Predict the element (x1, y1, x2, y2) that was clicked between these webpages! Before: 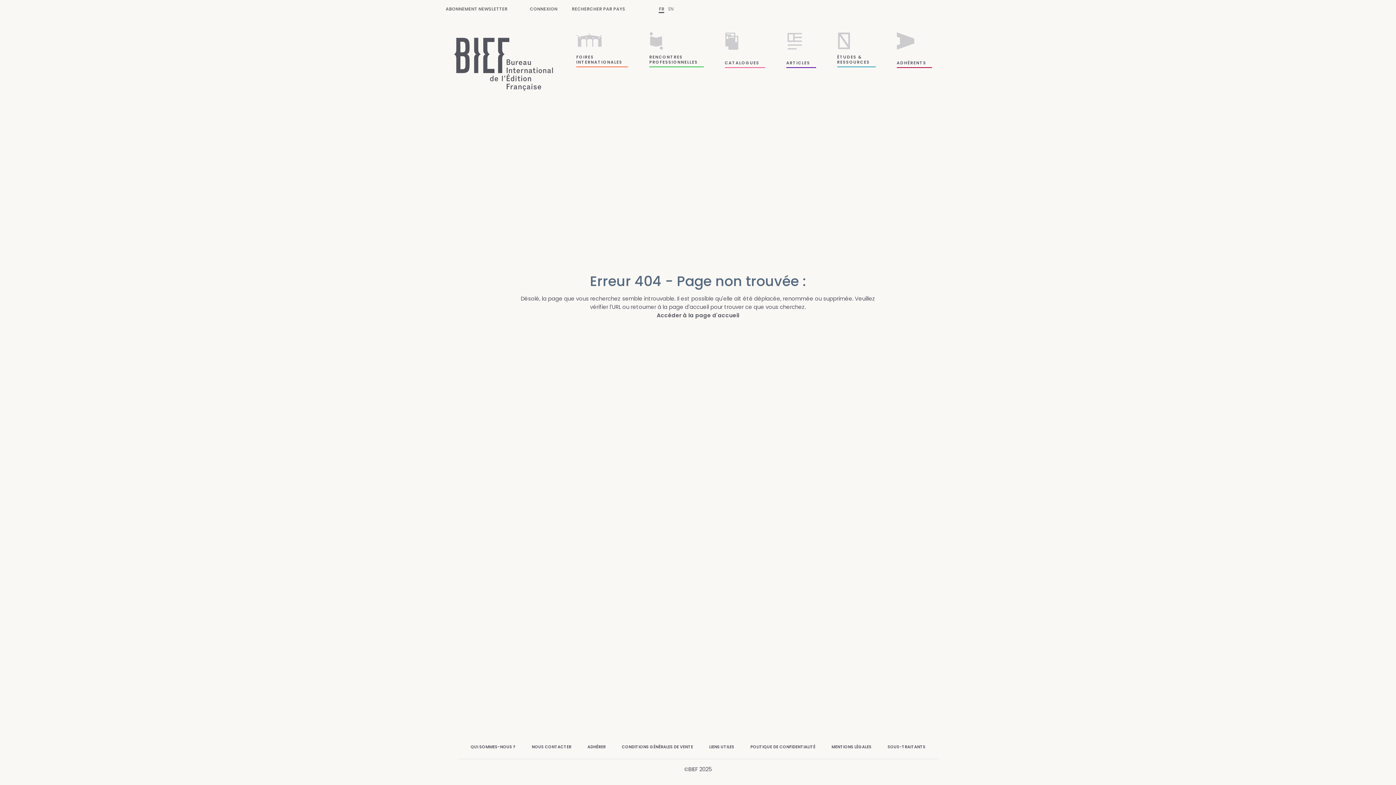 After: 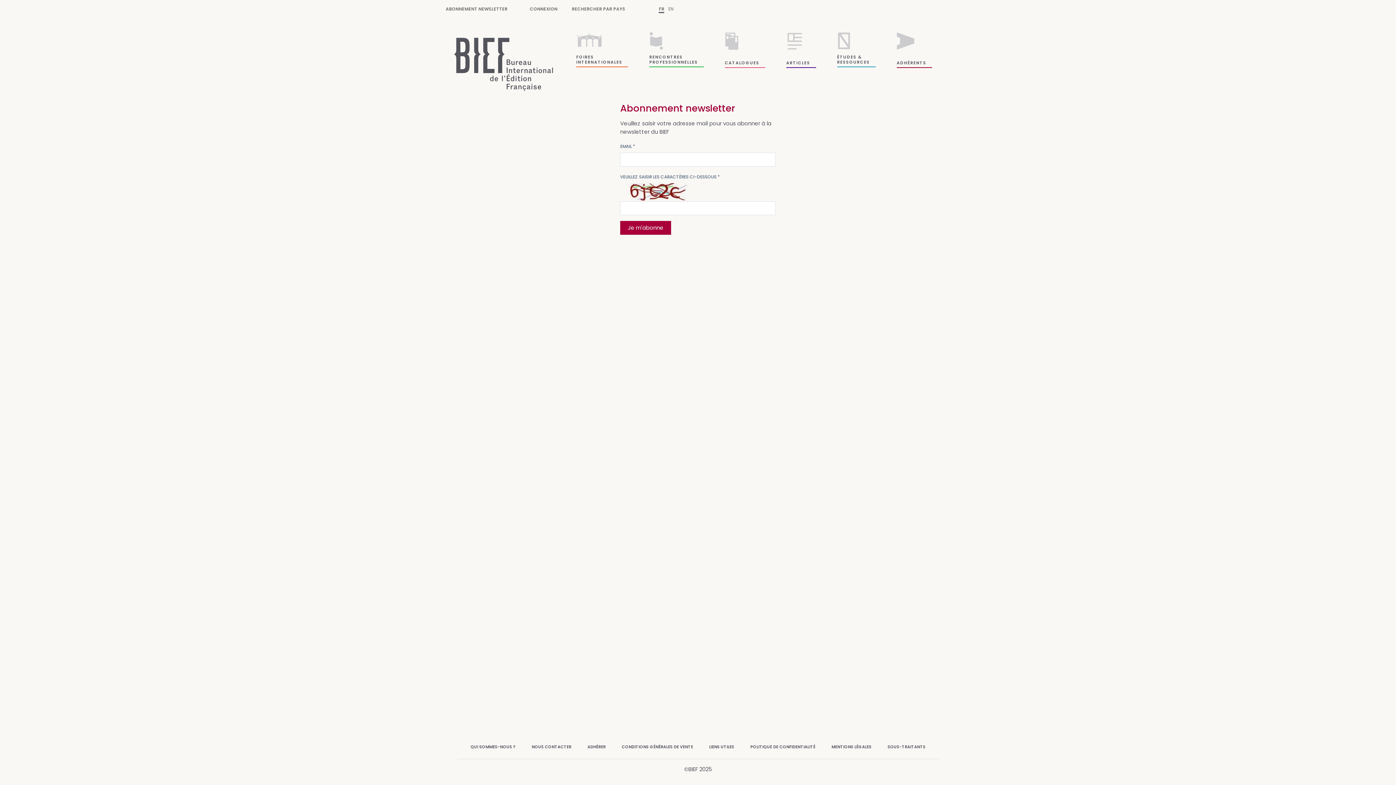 Action: bbox: (445, 5, 507, 12) label: ABONNEMENT NEWSLETTER